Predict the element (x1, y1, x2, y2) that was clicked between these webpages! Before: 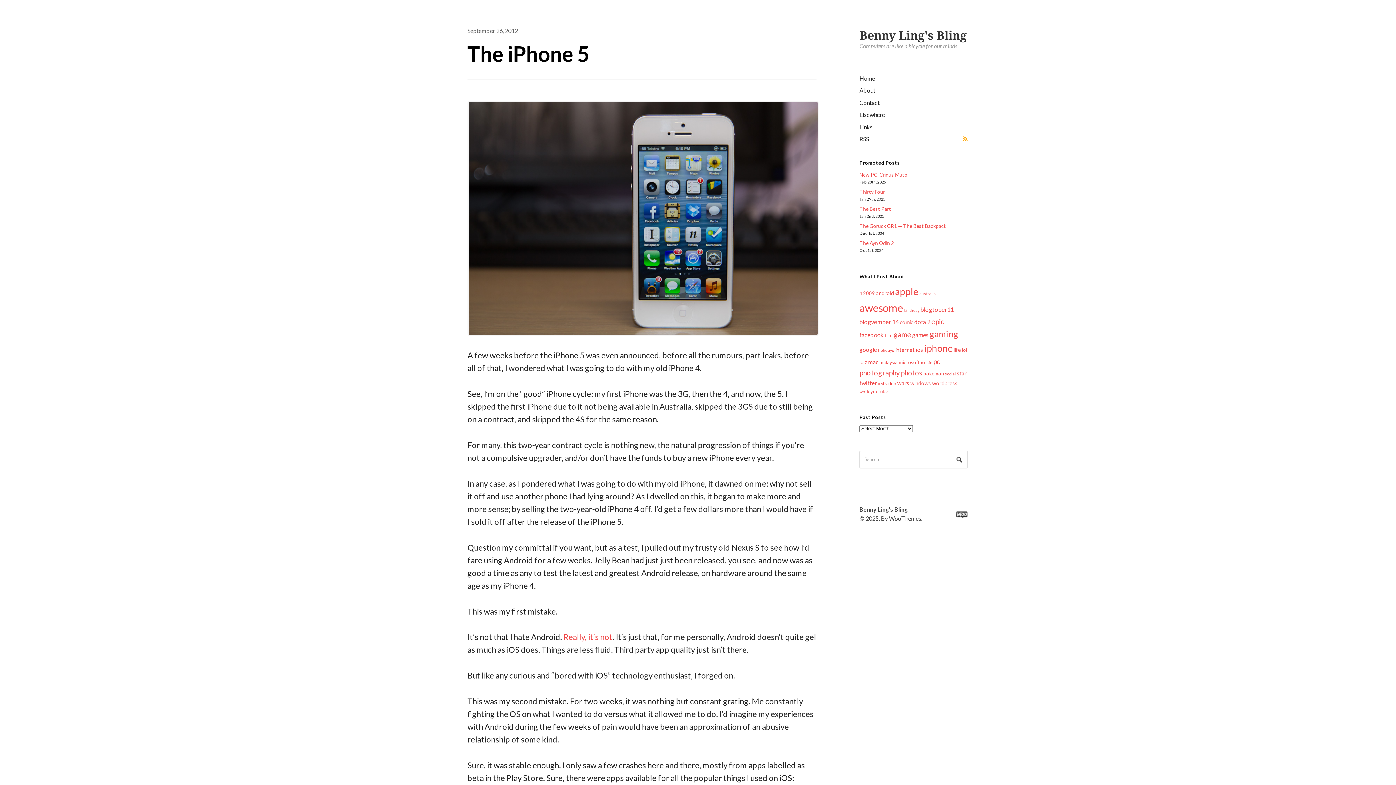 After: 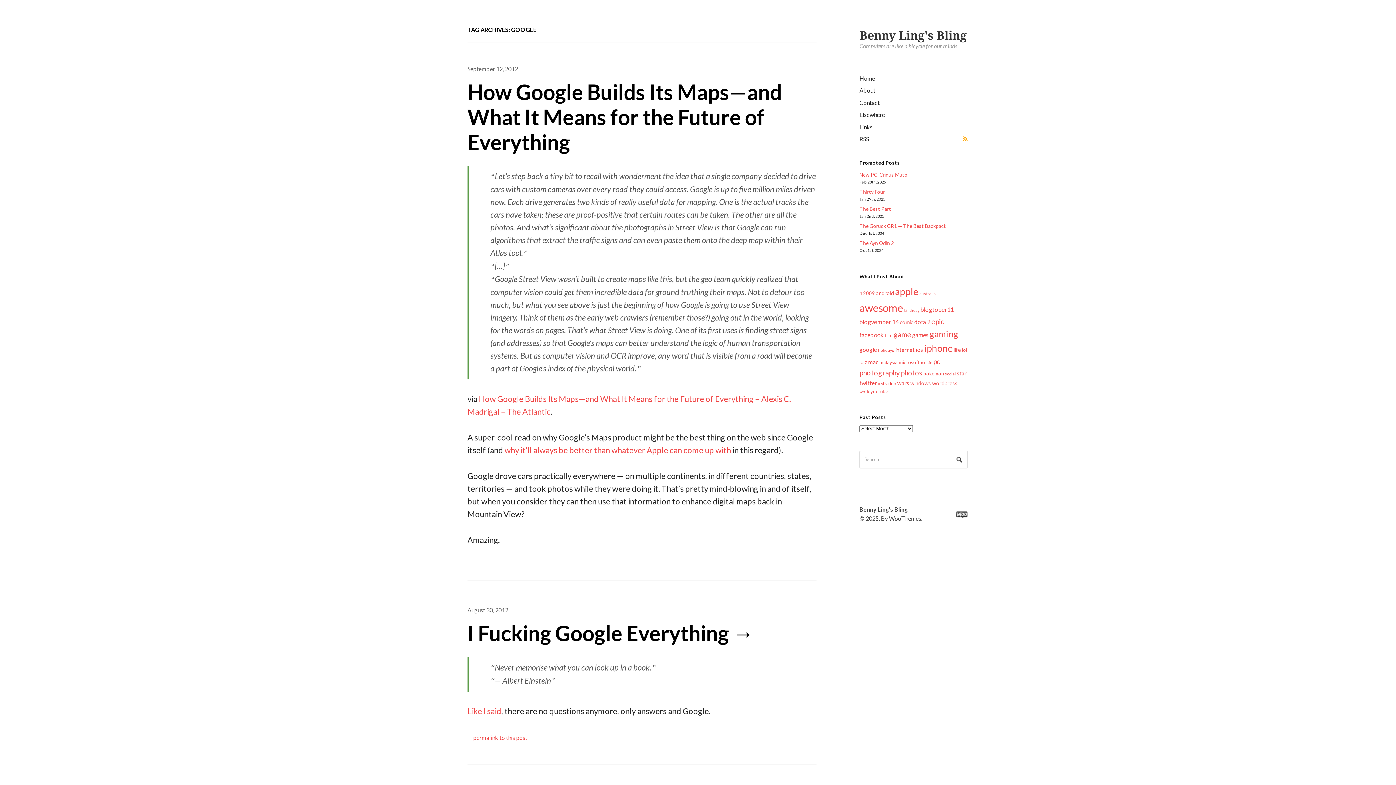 Action: bbox: (859, 346, 877, 352) label: google (23 items)